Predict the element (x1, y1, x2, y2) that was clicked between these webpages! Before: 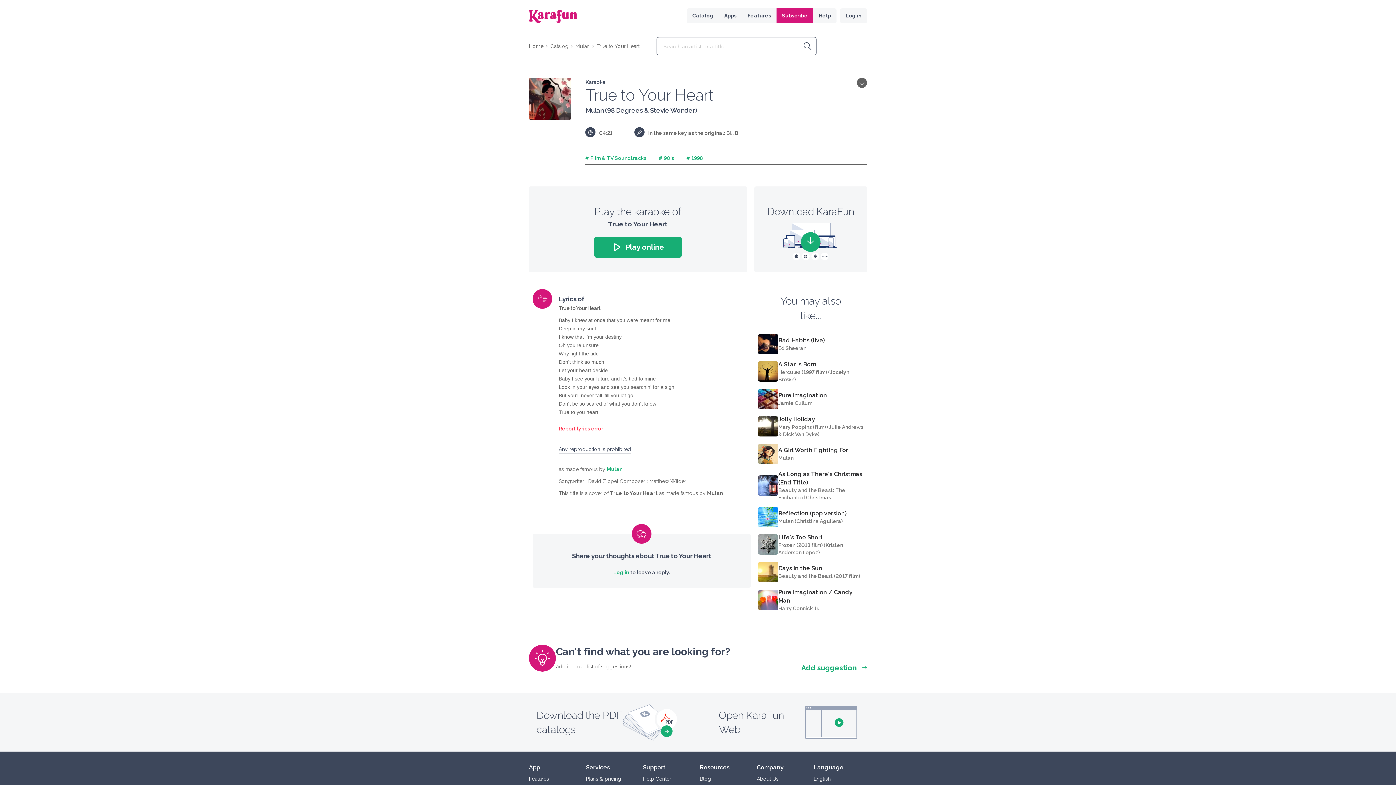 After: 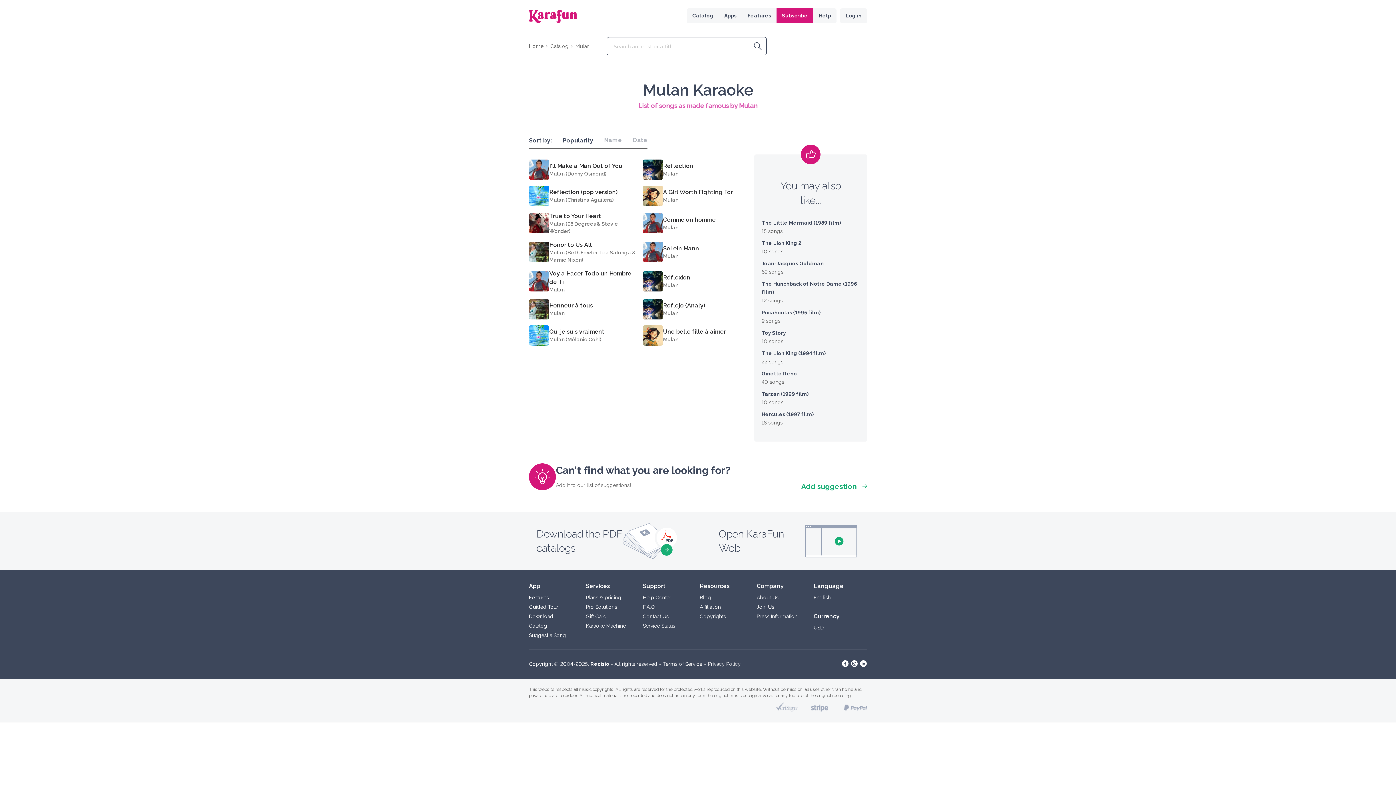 Action: label: Mulan bbox: (778, 455, 793, 461)